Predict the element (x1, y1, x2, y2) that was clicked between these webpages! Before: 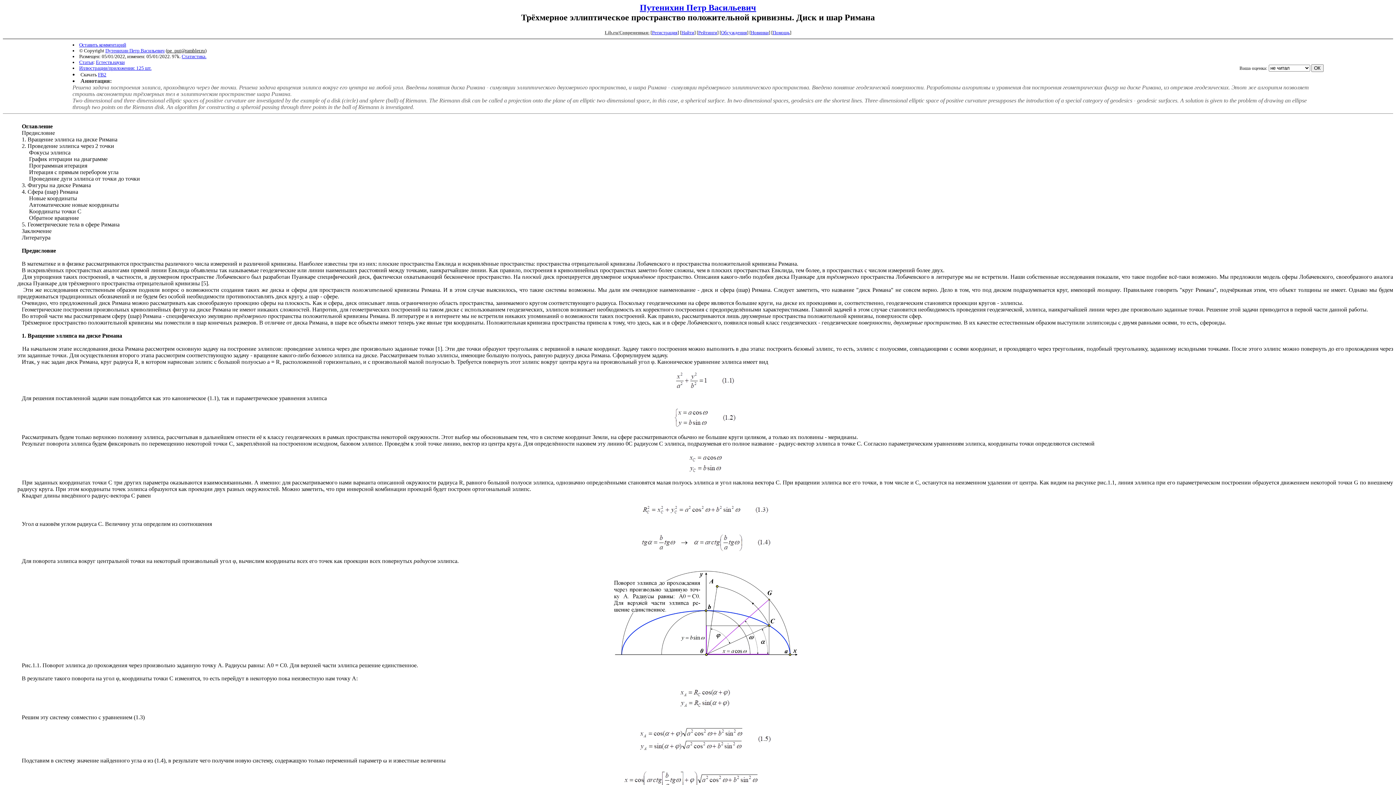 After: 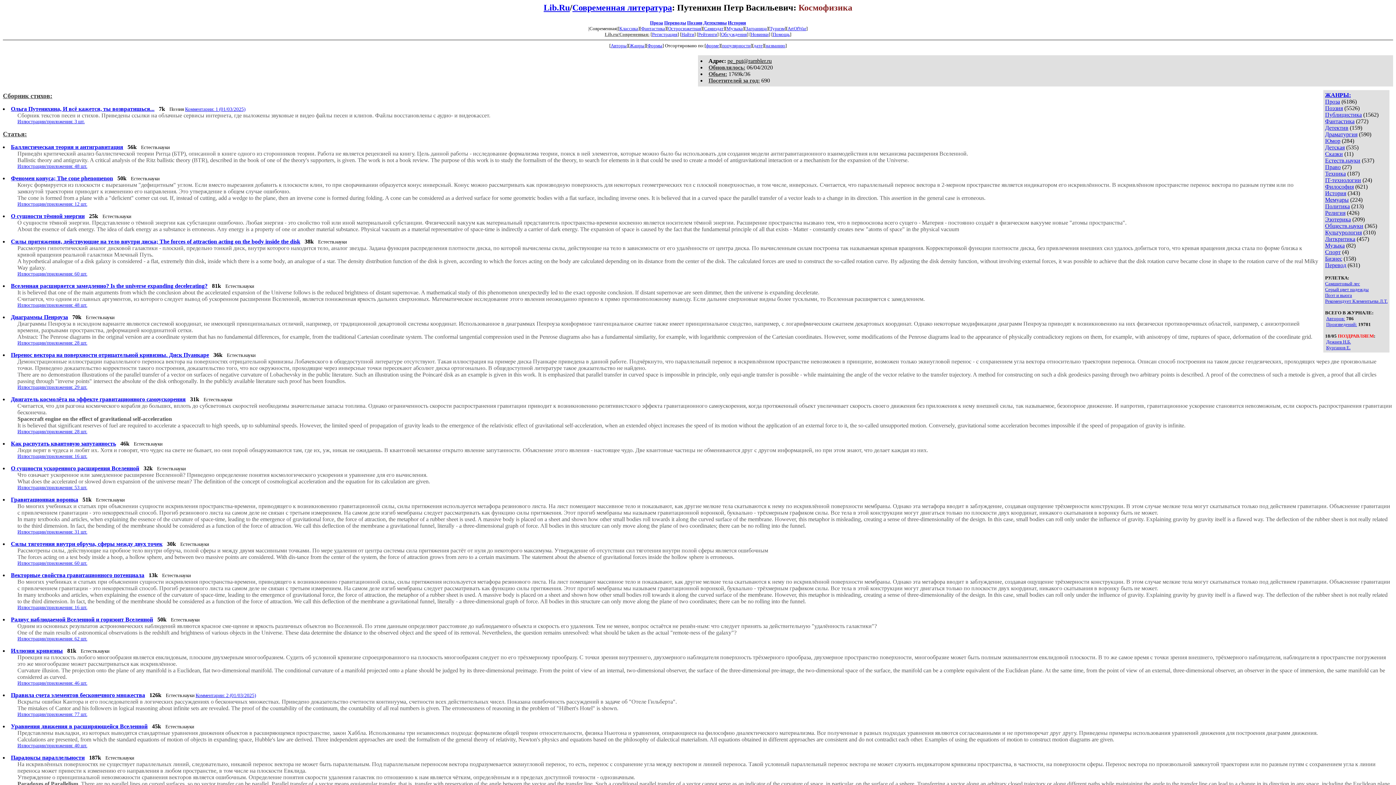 Action: bbox: (640, 2, 756, 12) label: Путенихин Петр Васильевич